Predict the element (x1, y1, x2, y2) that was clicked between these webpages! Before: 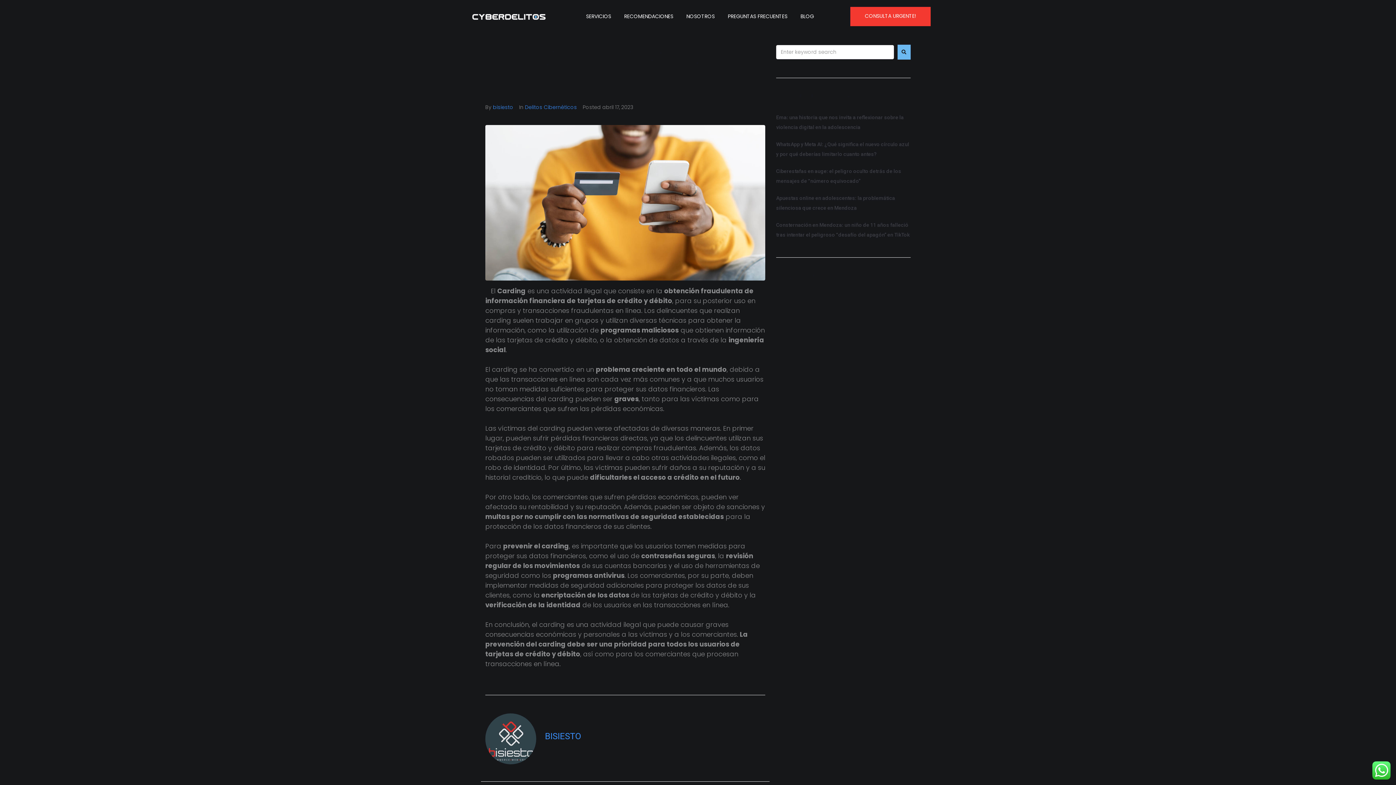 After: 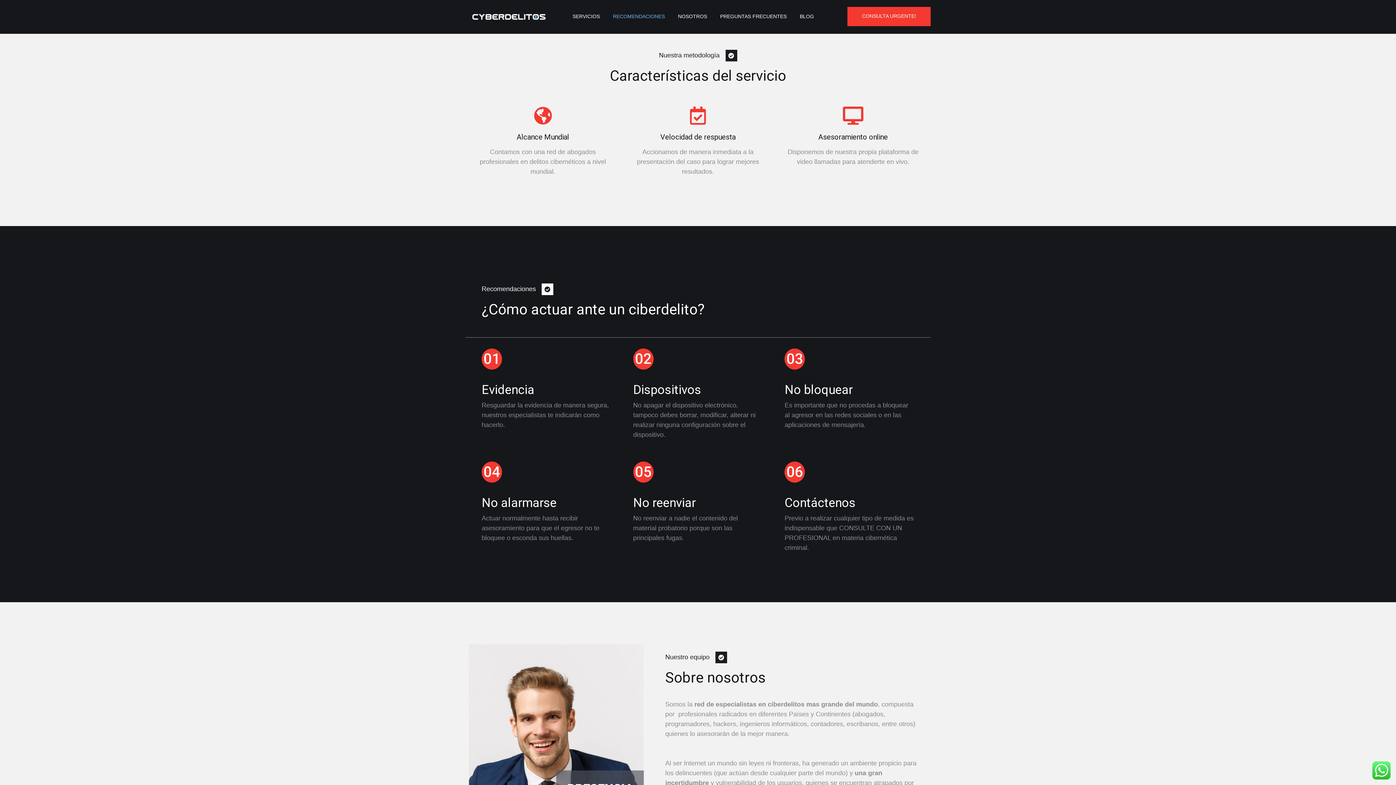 Action: label: SERVICIOS bbox: (586, 11, 611, 21)